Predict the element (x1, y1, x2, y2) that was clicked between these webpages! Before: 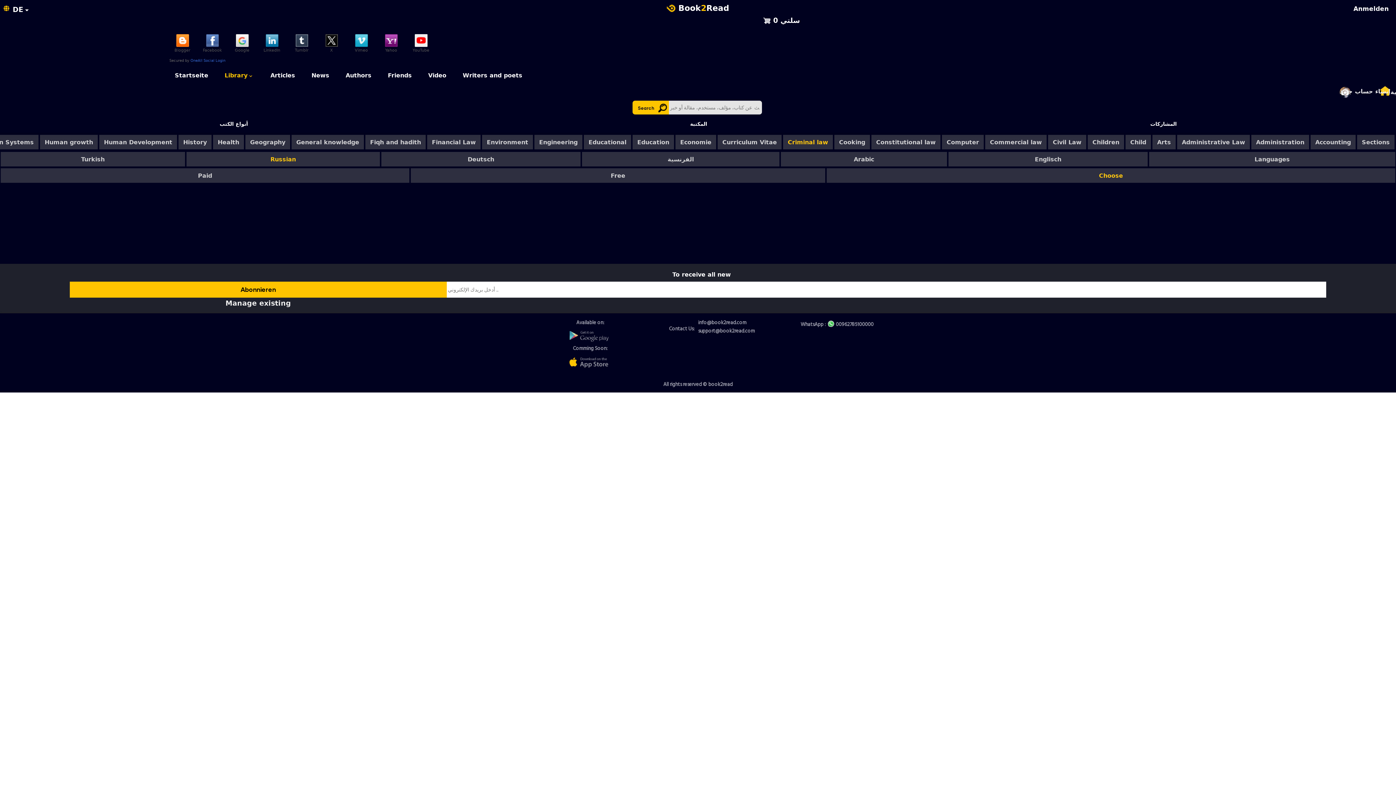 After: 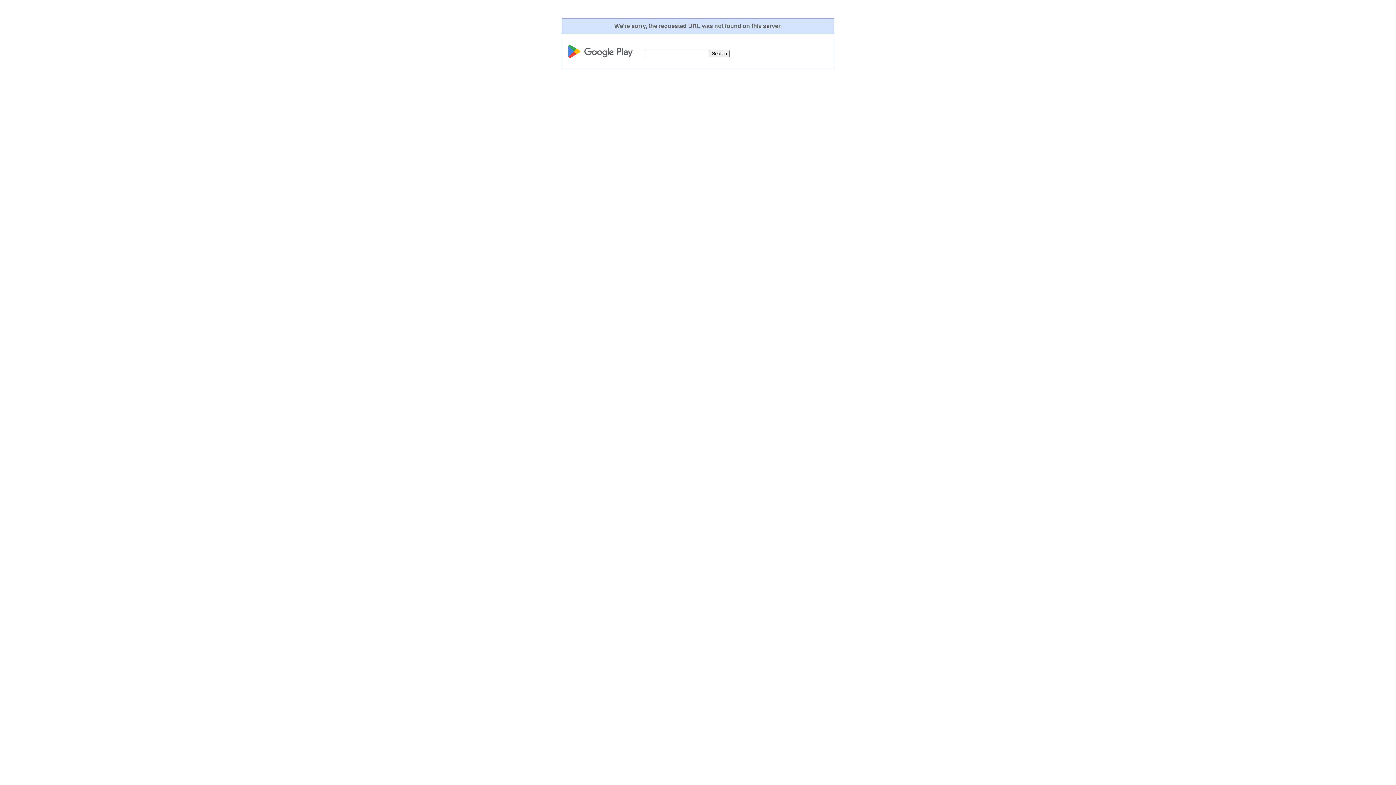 Action: bbox: (568, 327, 612, 342) label: Get it on Google play